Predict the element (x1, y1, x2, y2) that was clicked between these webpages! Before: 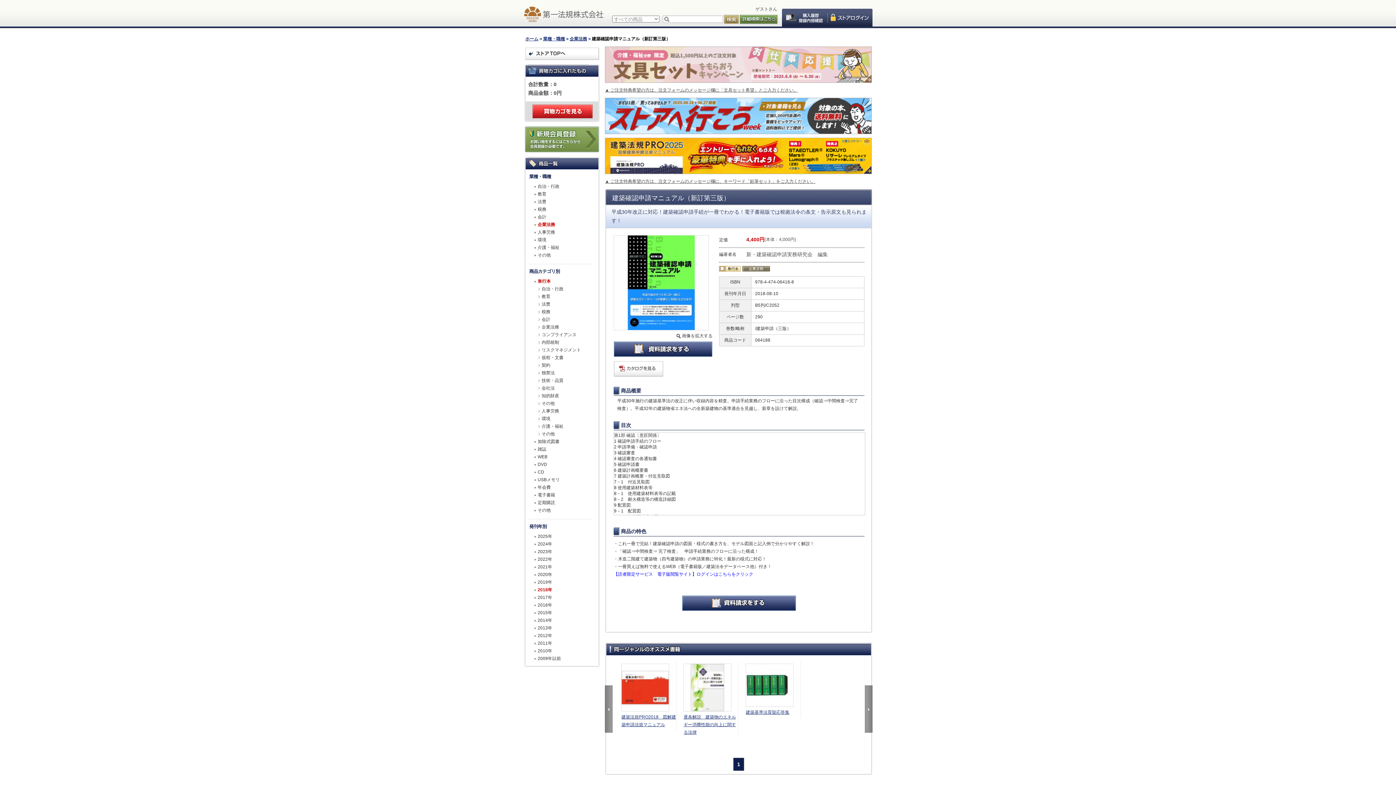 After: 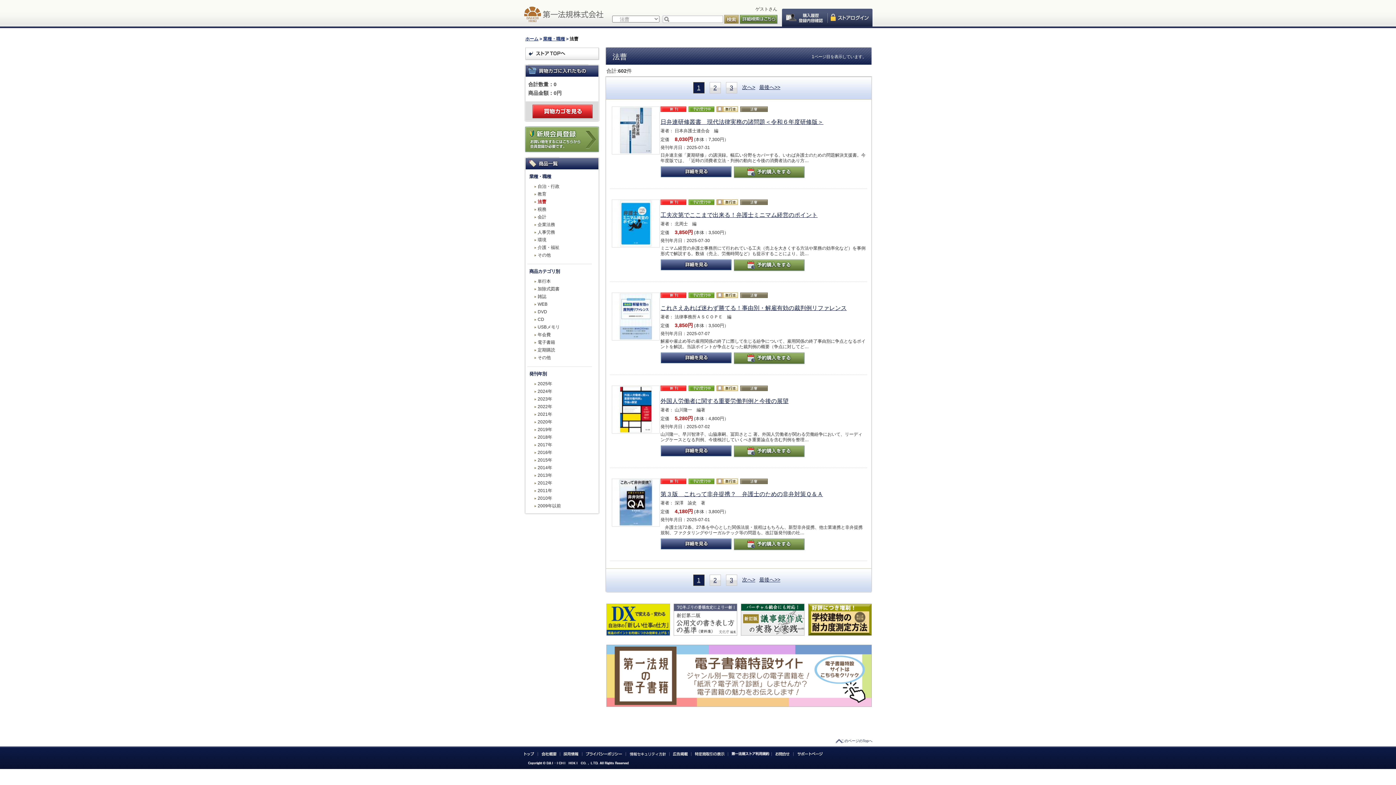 Action: bbox: (534, 198, 546, 205) label: 法曹